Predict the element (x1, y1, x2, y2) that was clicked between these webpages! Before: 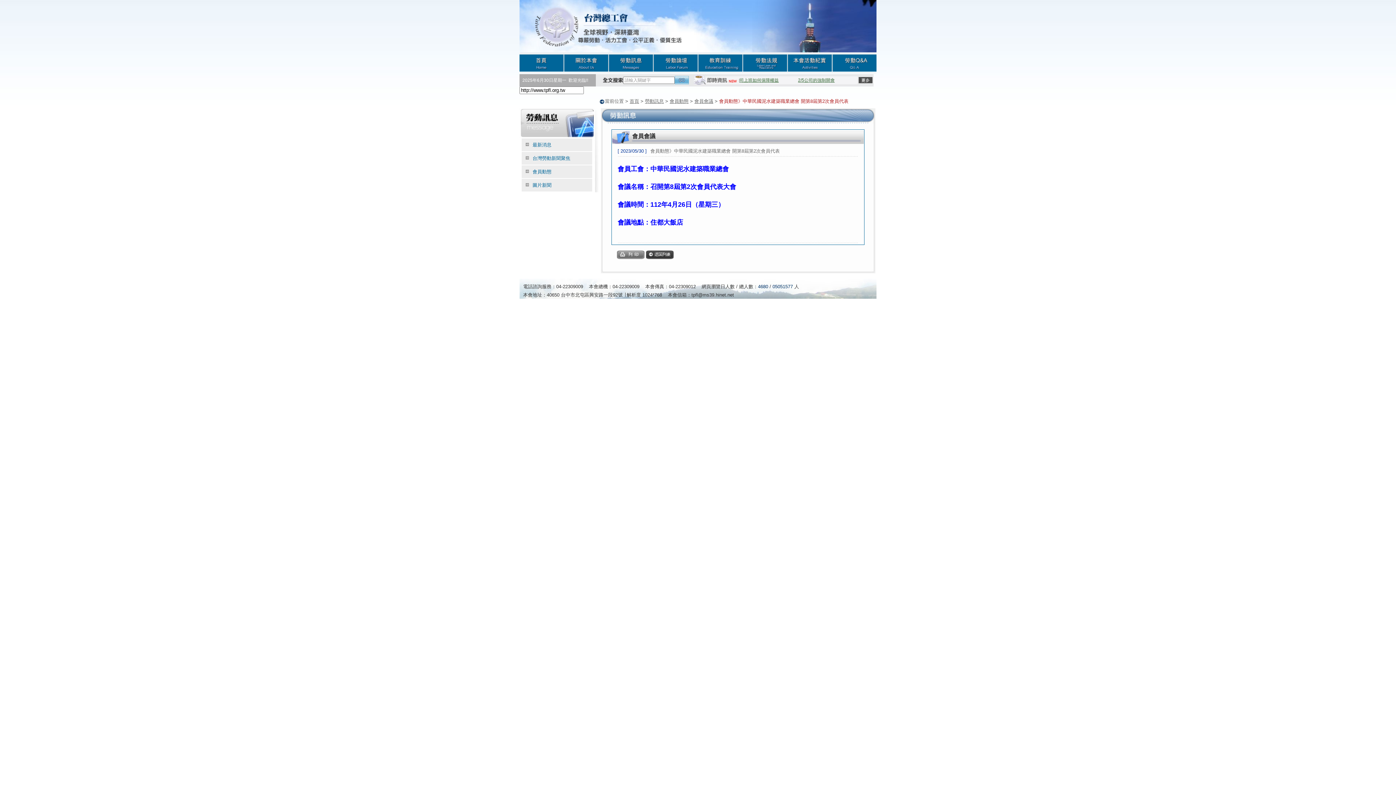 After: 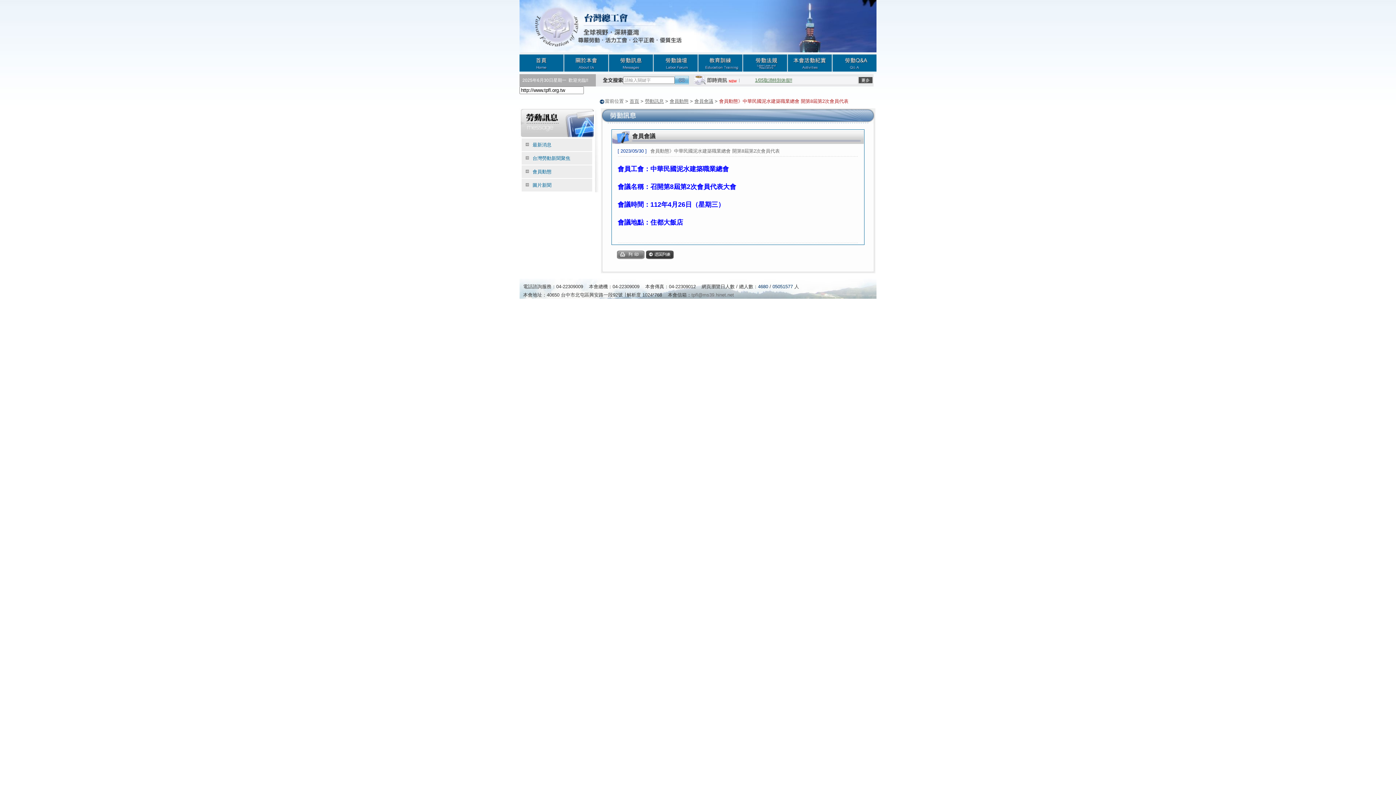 Action: bbox: (691, 292, 734, 297) label: tpfl@ms39.hinet.net